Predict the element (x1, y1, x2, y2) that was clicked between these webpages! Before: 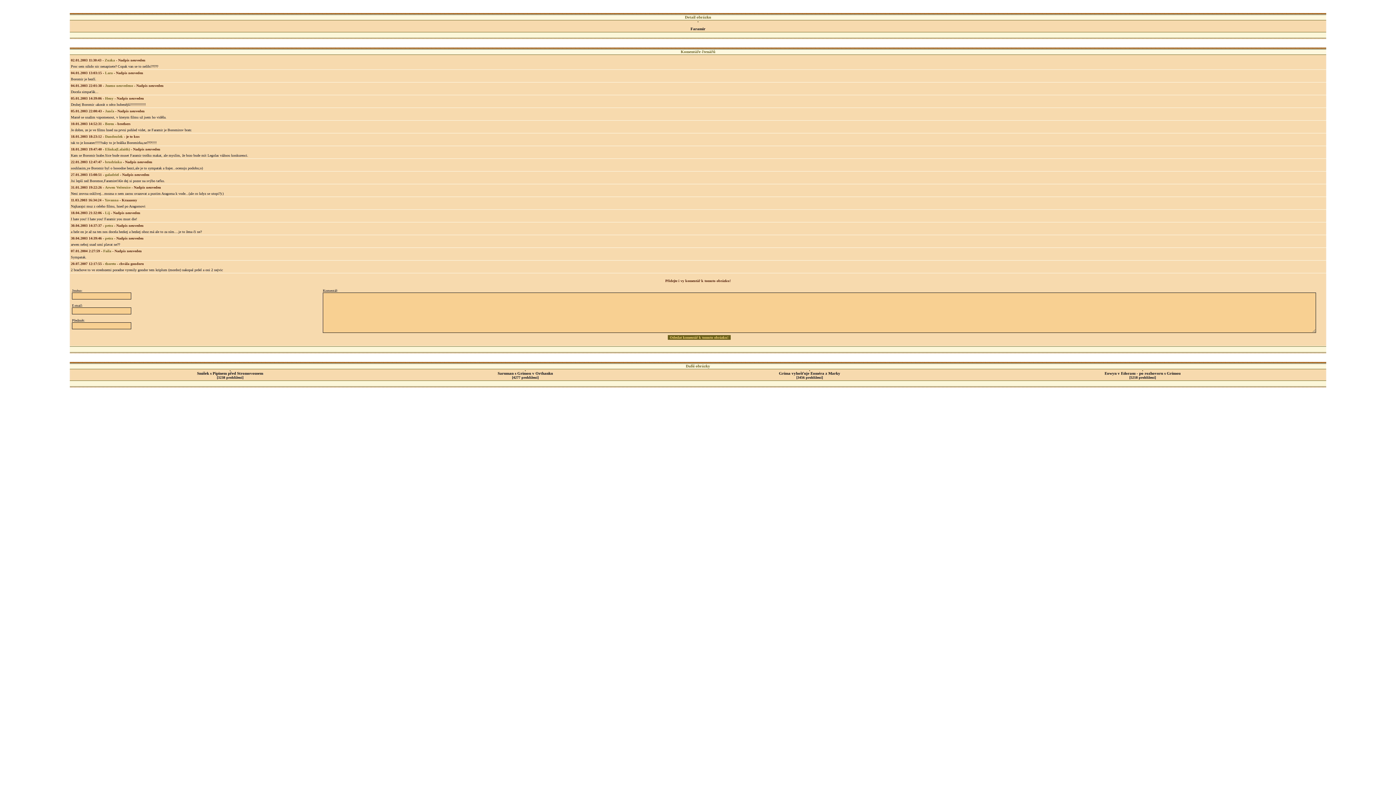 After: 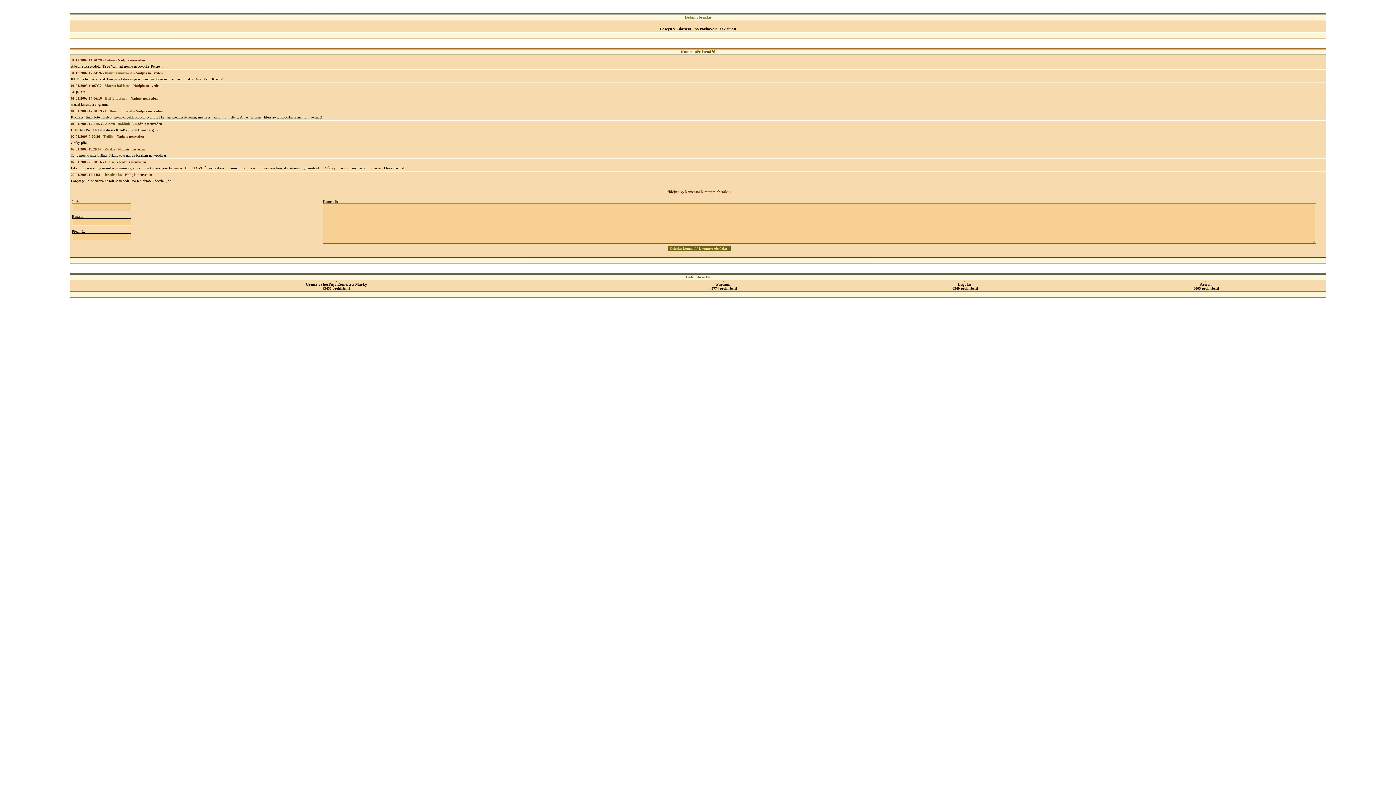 Action: bbox: (1142, 367, 1143, 372)